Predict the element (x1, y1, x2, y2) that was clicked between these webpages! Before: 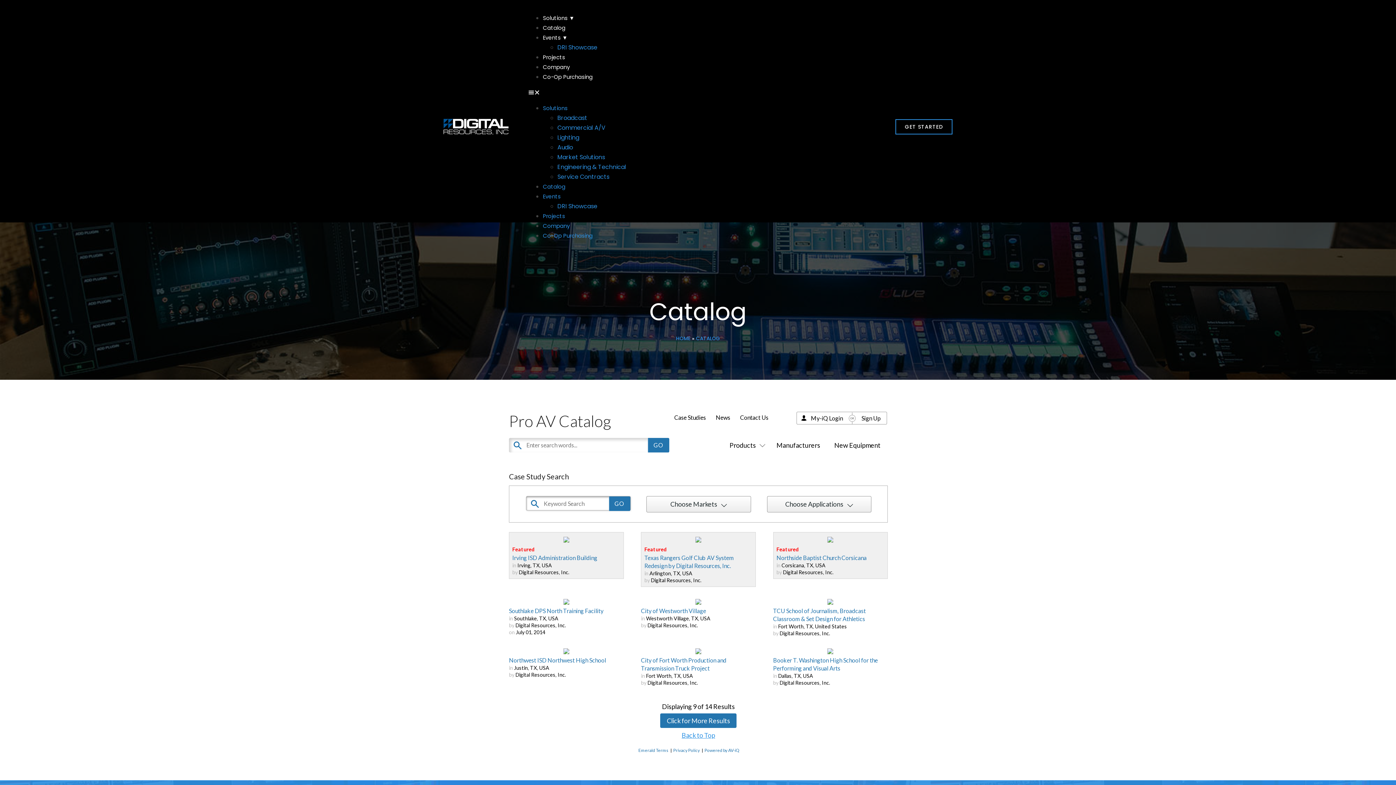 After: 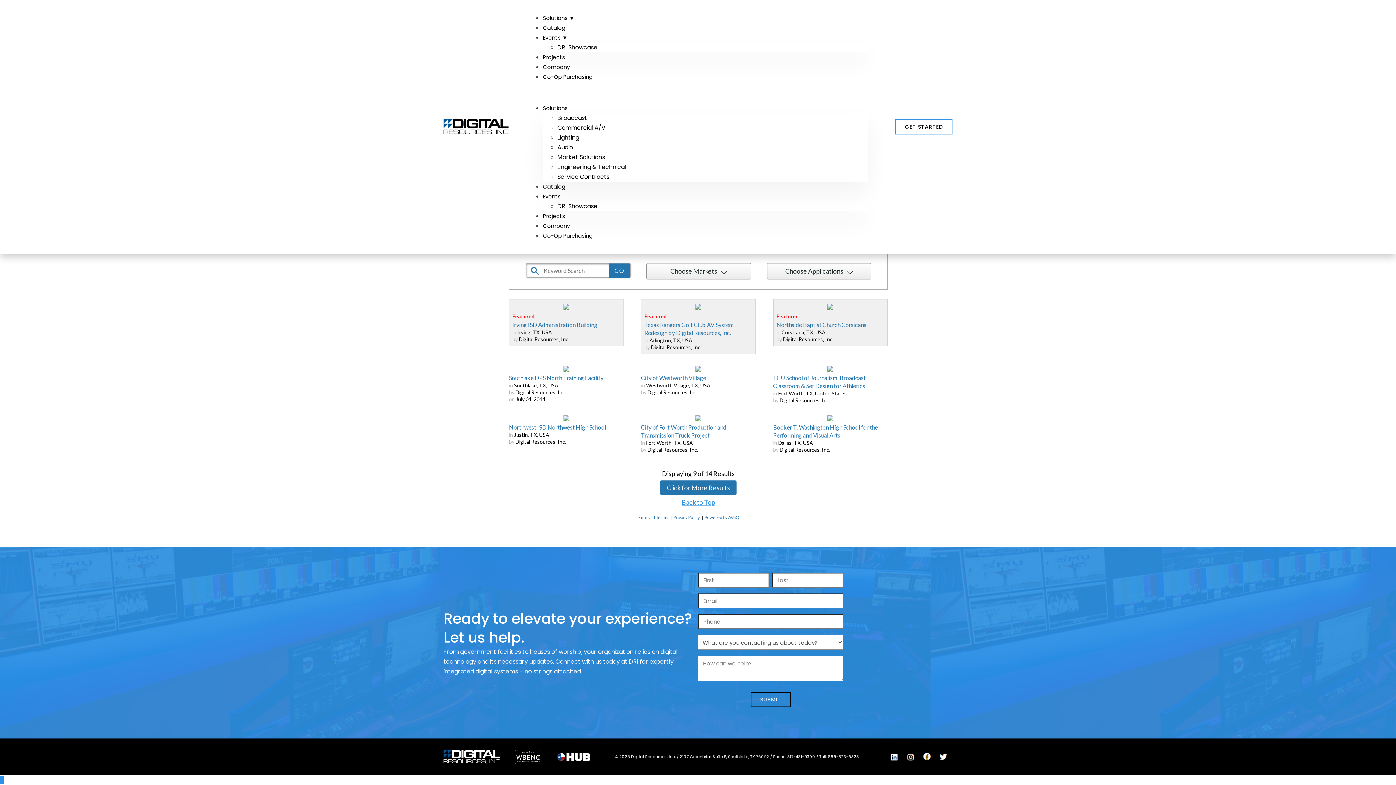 Action: label: Back to Top bbox: (681, 731, 715, 739)